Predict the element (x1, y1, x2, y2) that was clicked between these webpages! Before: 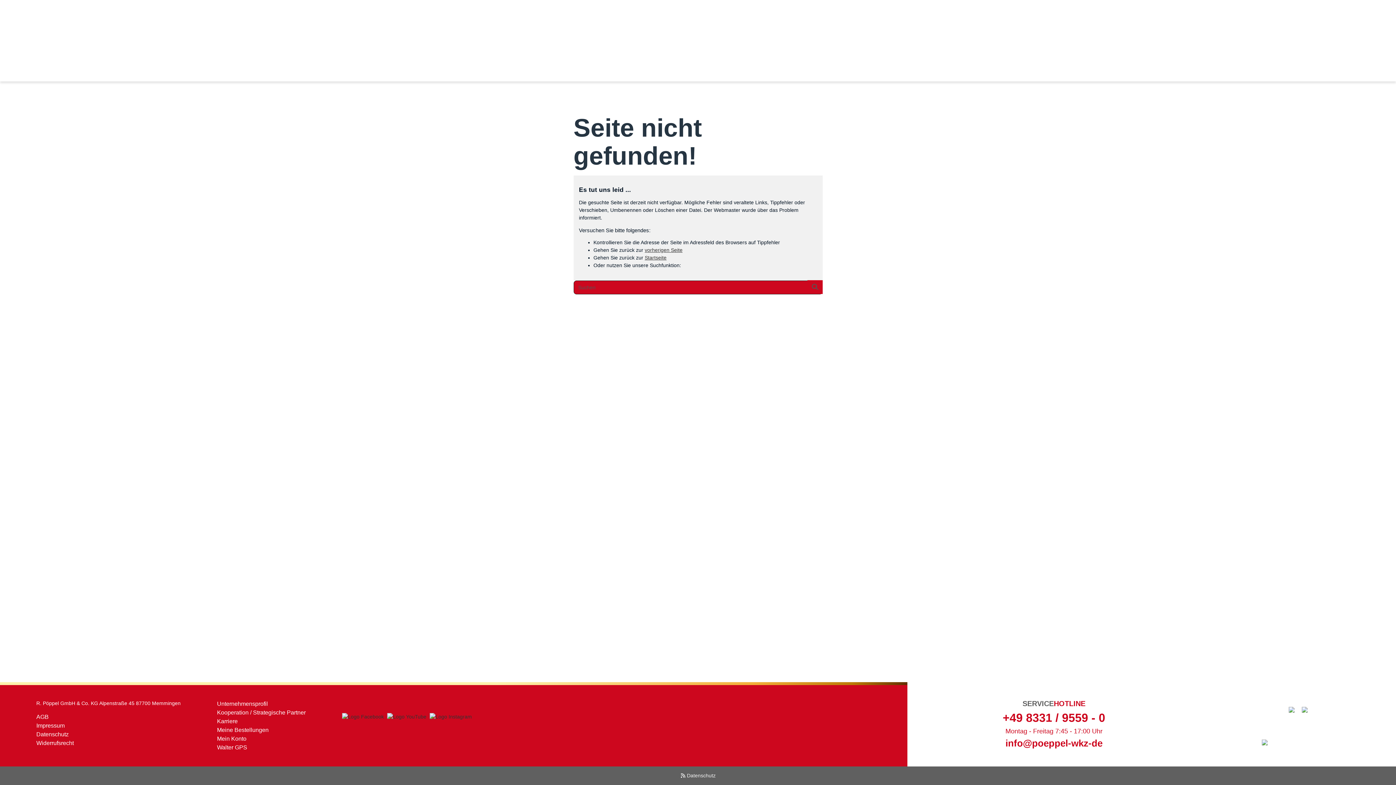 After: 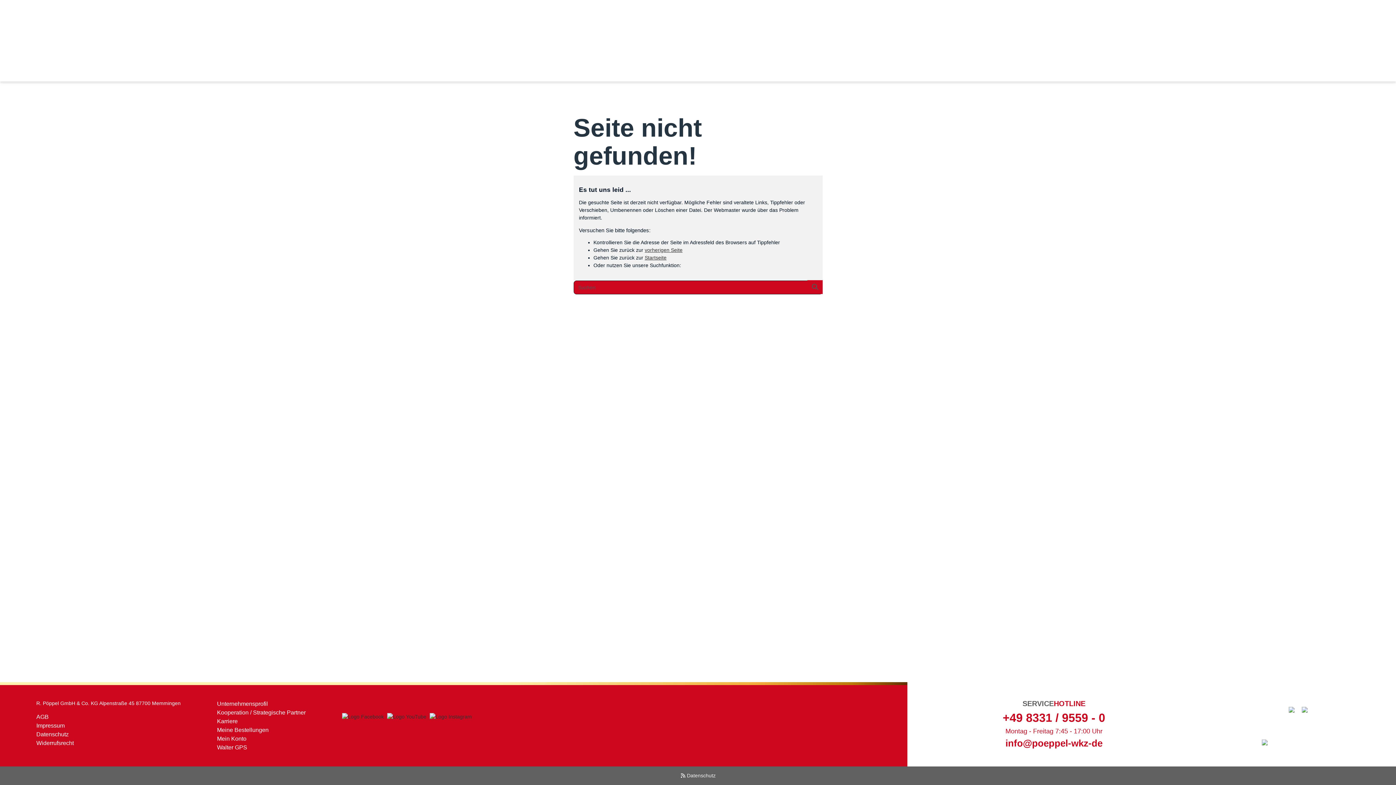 Action: bbox: (387, 713, 428, 719)